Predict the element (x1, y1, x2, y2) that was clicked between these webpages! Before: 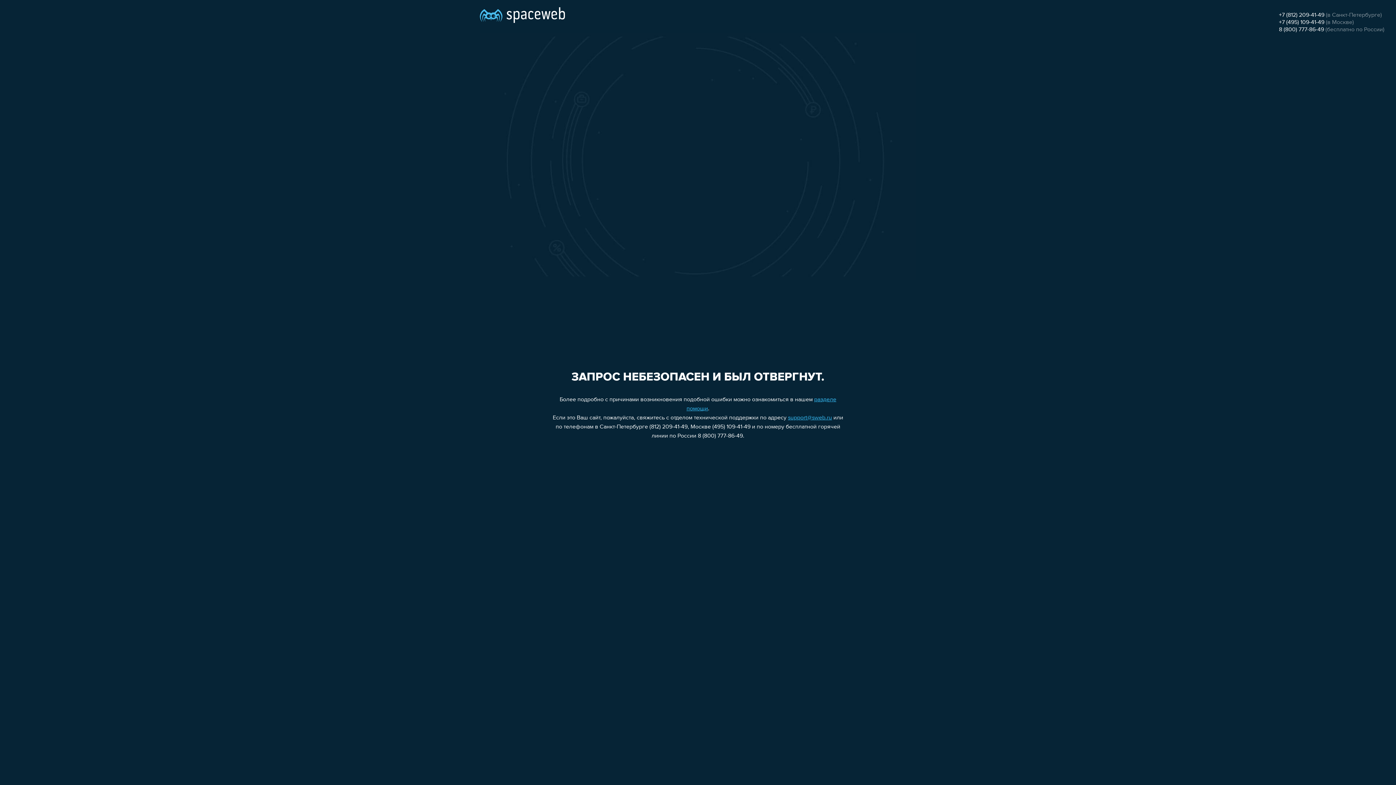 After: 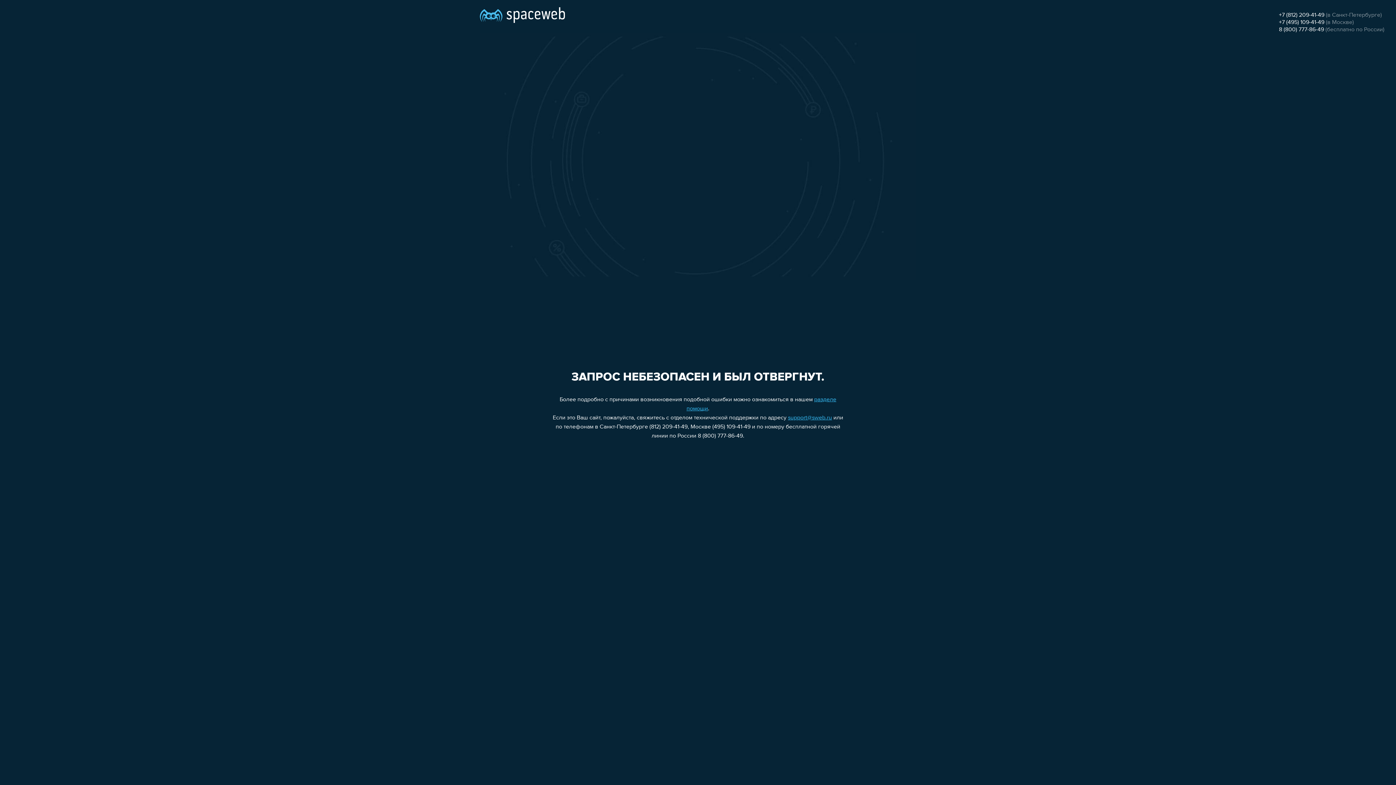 Action: bbox: (1279, 19, 1324, 25) label: +7 (495) 109-41-49